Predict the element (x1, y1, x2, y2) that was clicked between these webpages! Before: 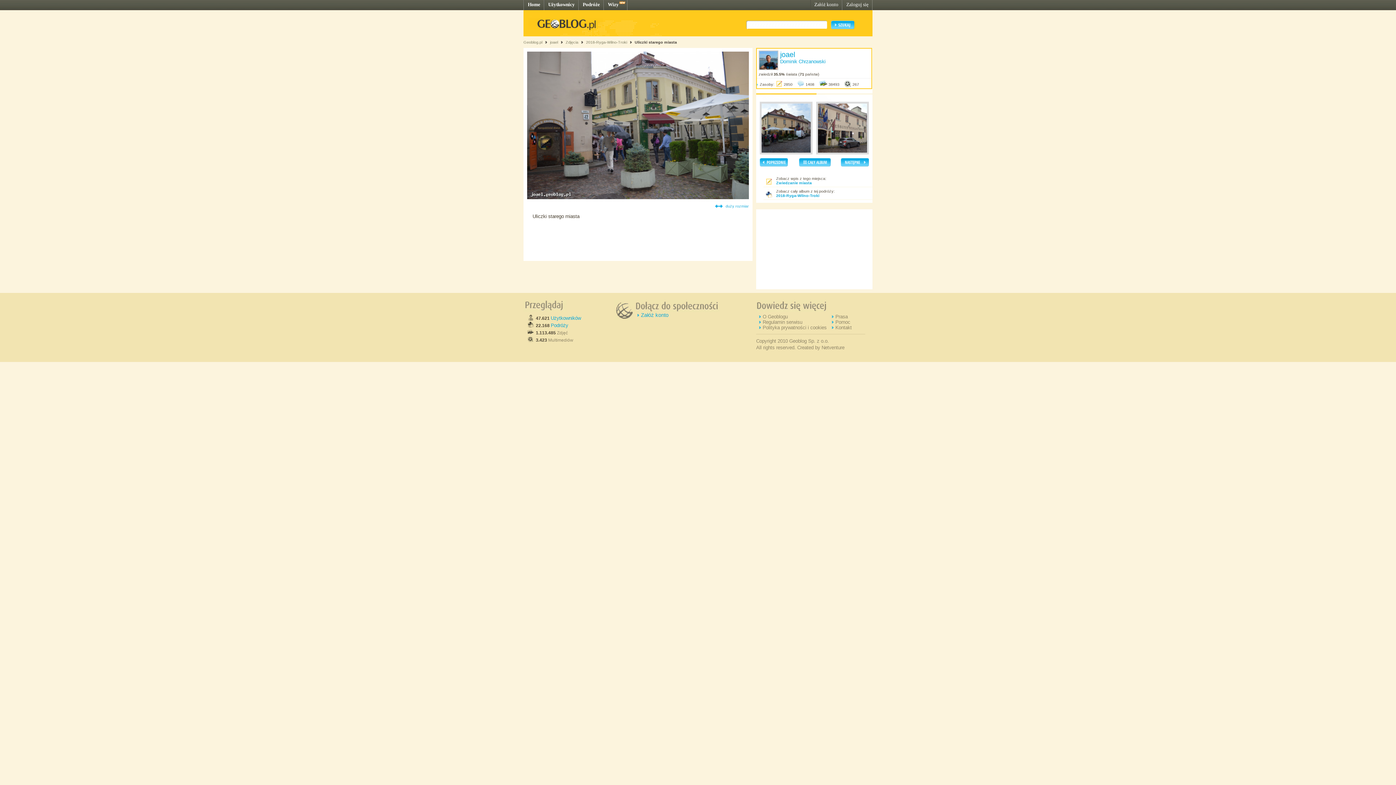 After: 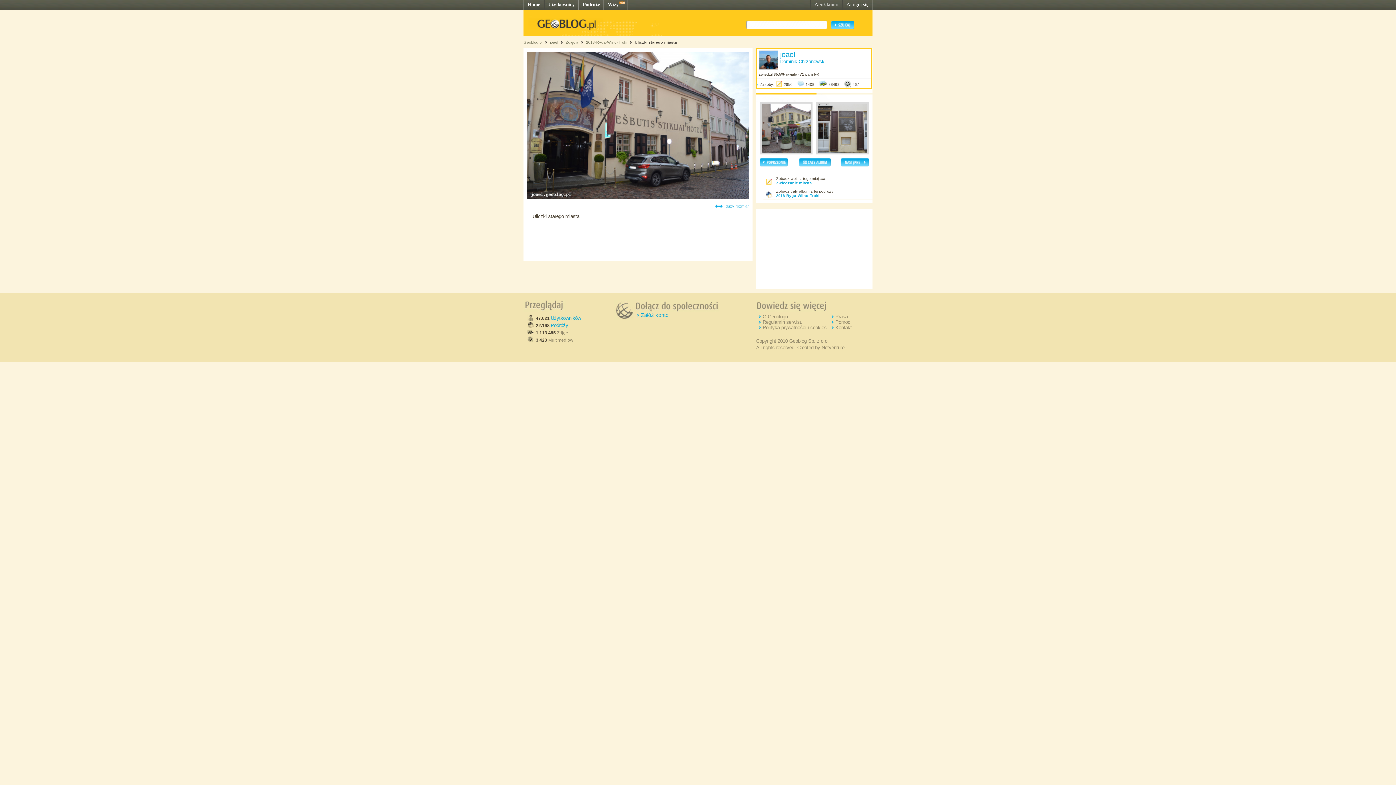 Action: bbox: (527, 195, 749, 200)